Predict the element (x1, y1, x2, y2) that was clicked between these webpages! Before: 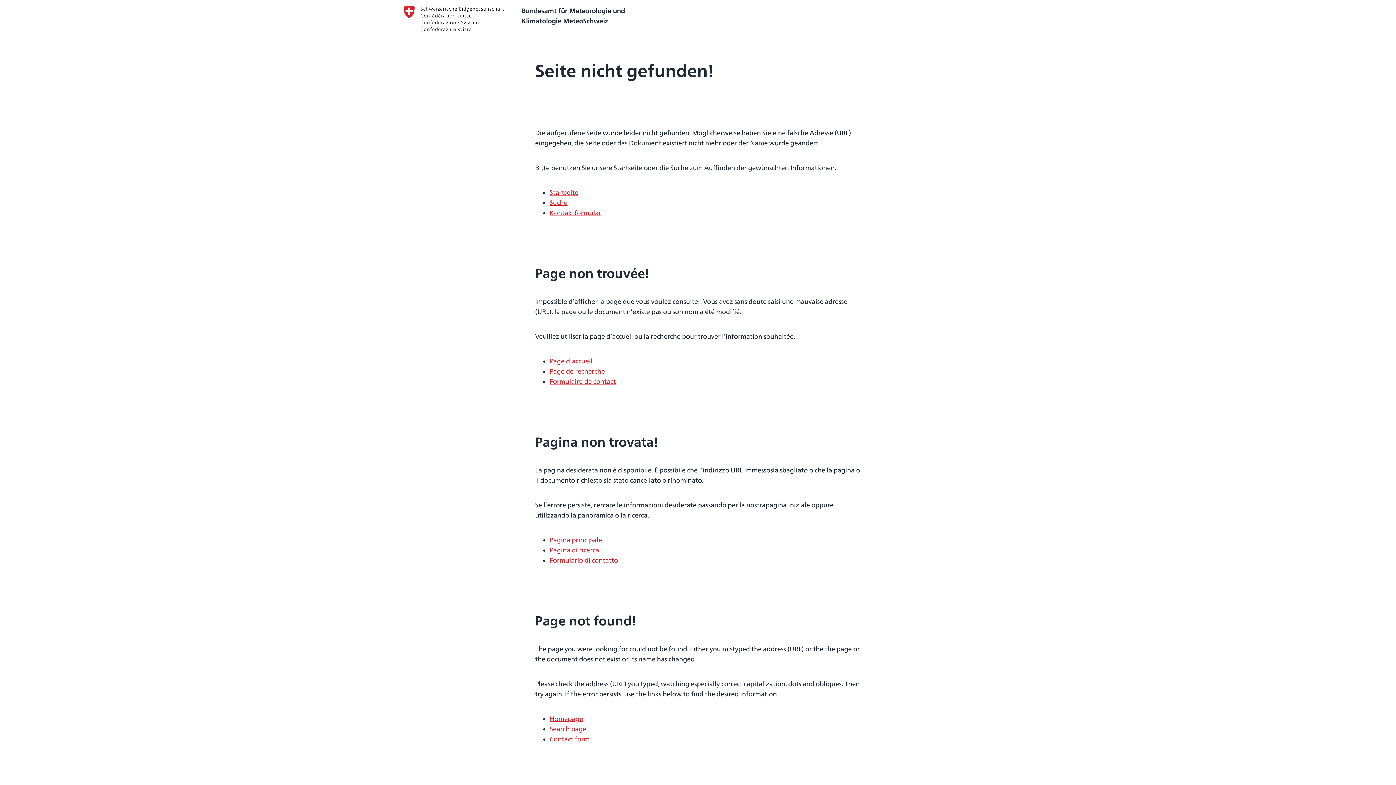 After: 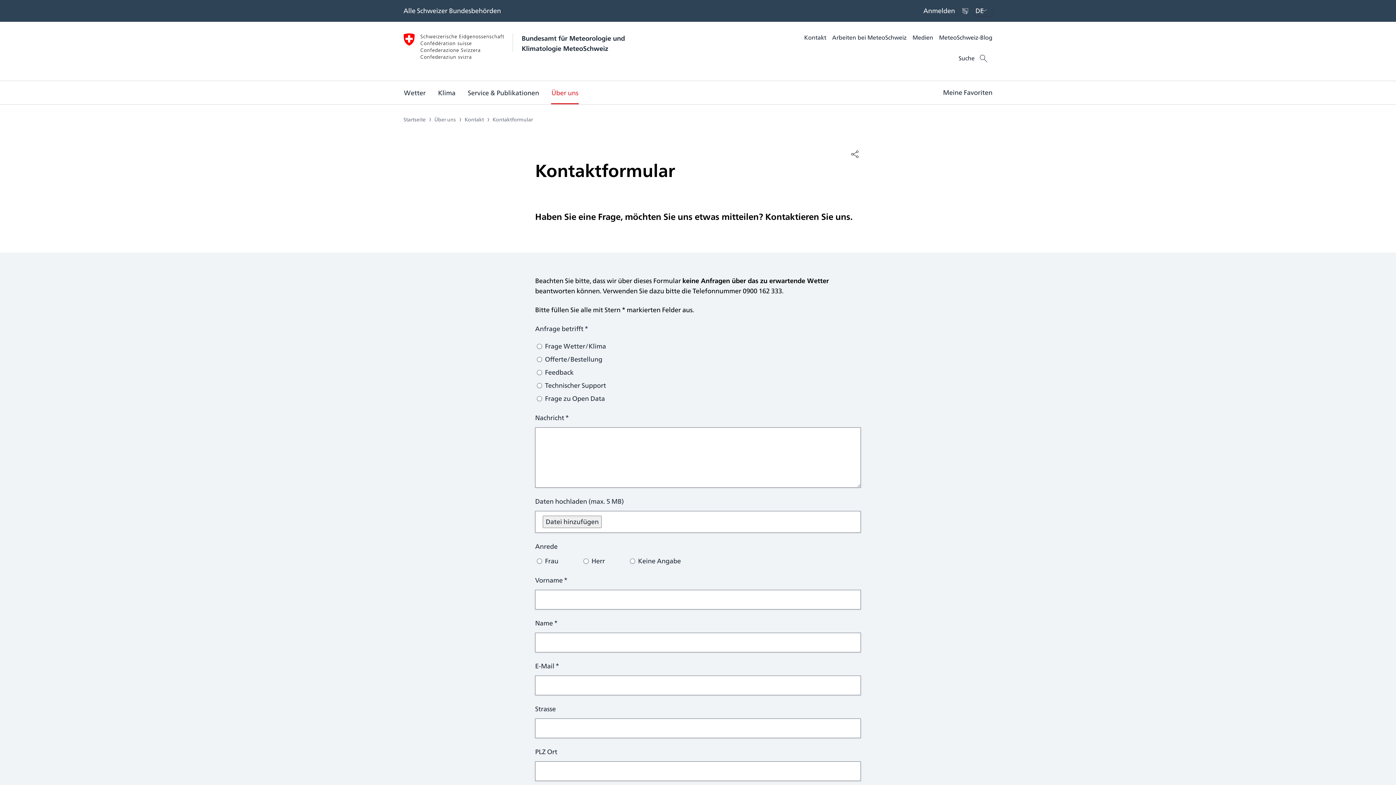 Action: label: Kontaktformular bbox: (549, 208, 601, 218)